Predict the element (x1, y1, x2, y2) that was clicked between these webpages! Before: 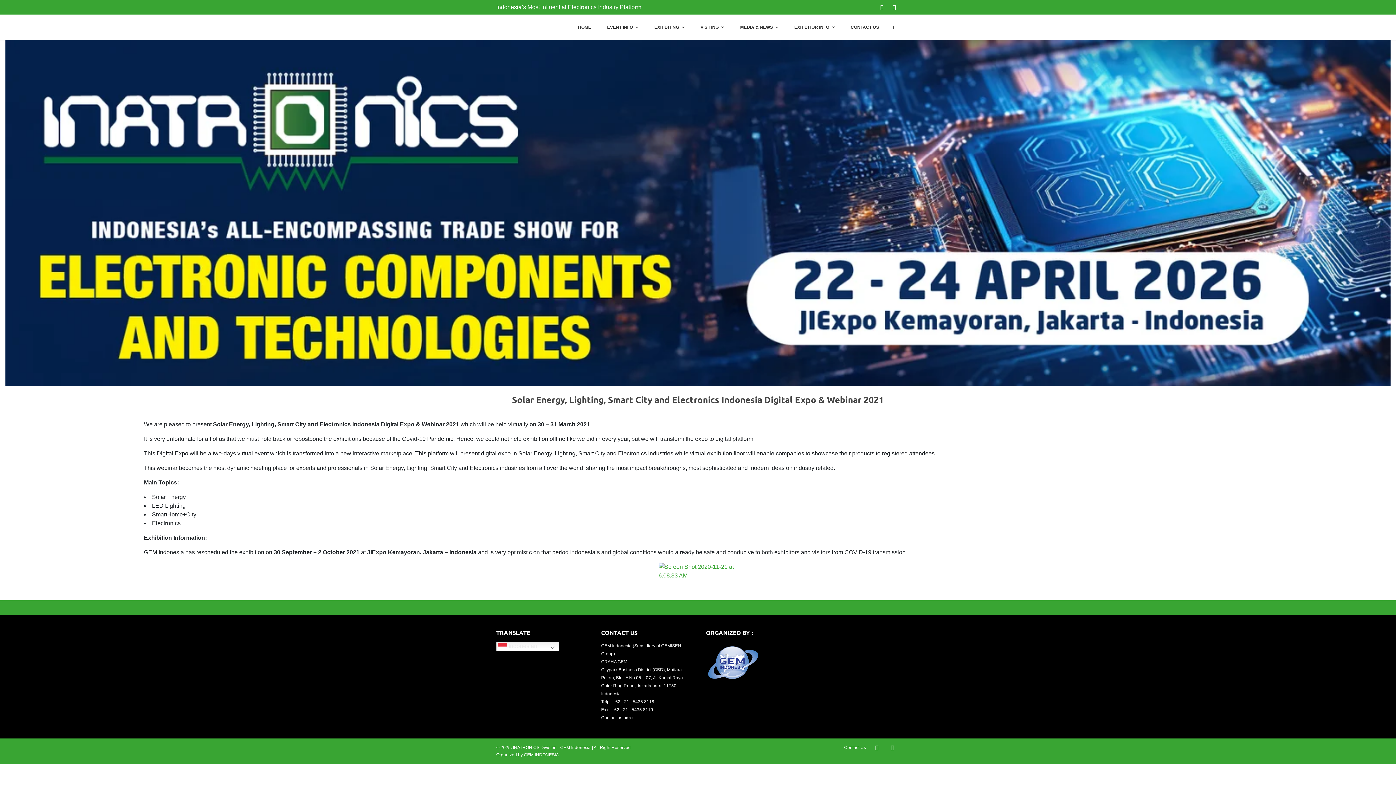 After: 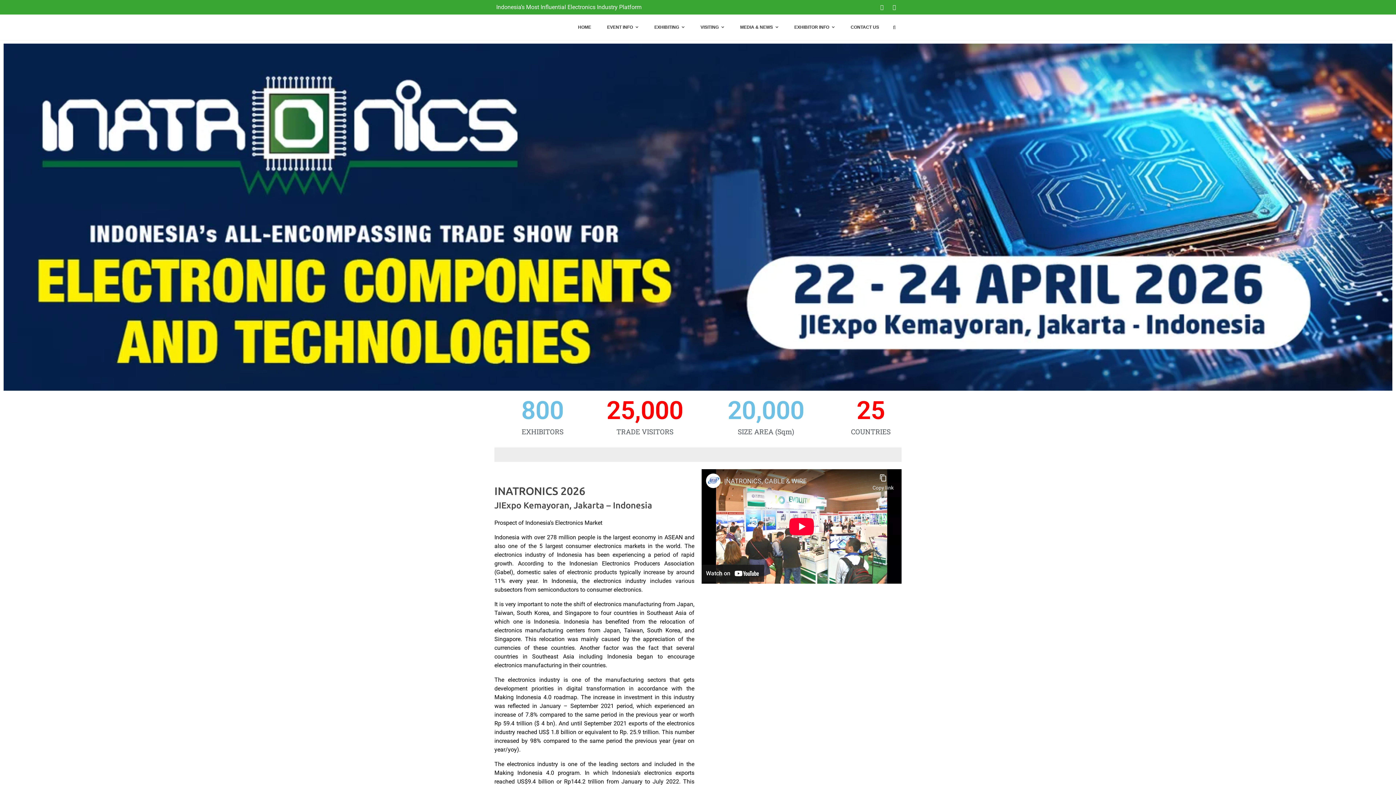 Action: label: HOME bbox: (570, 20, 598, 33)